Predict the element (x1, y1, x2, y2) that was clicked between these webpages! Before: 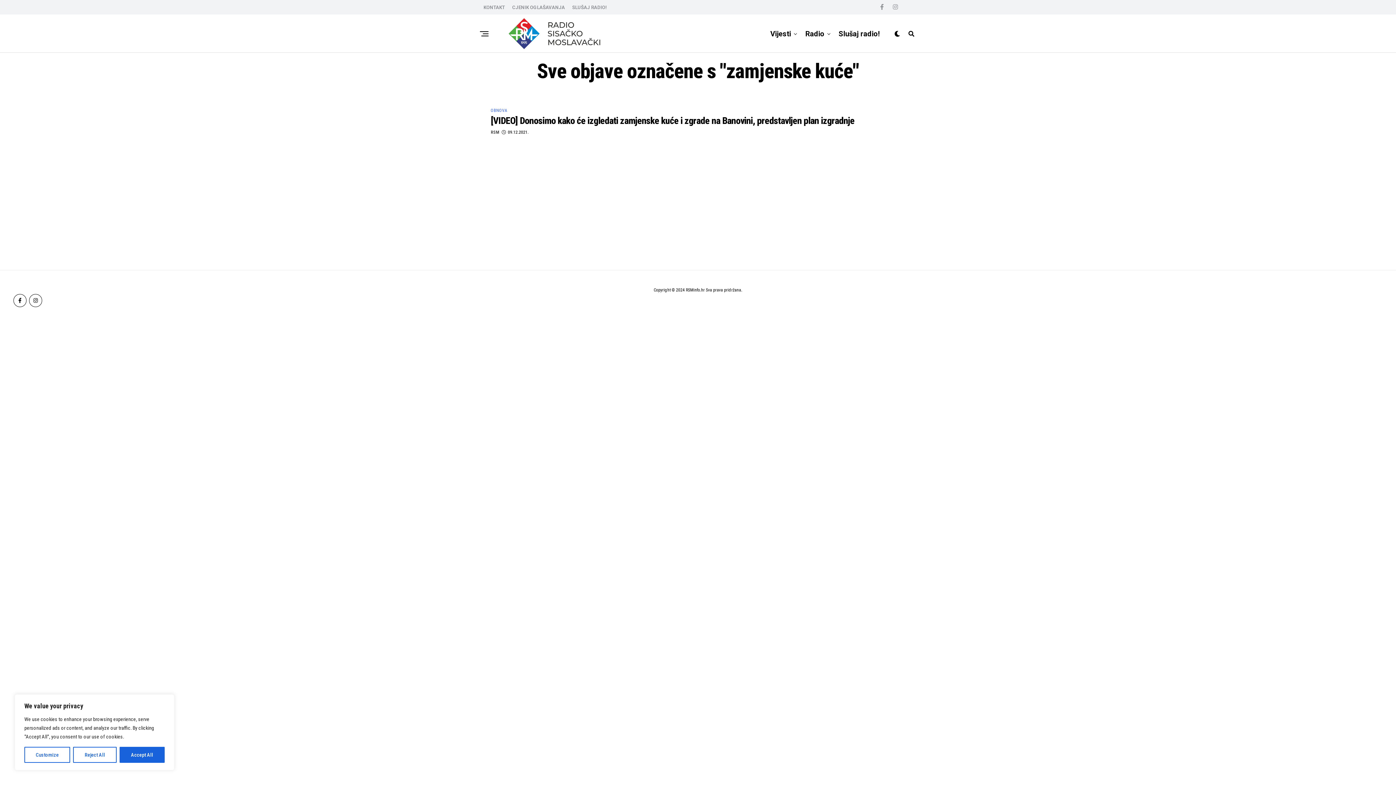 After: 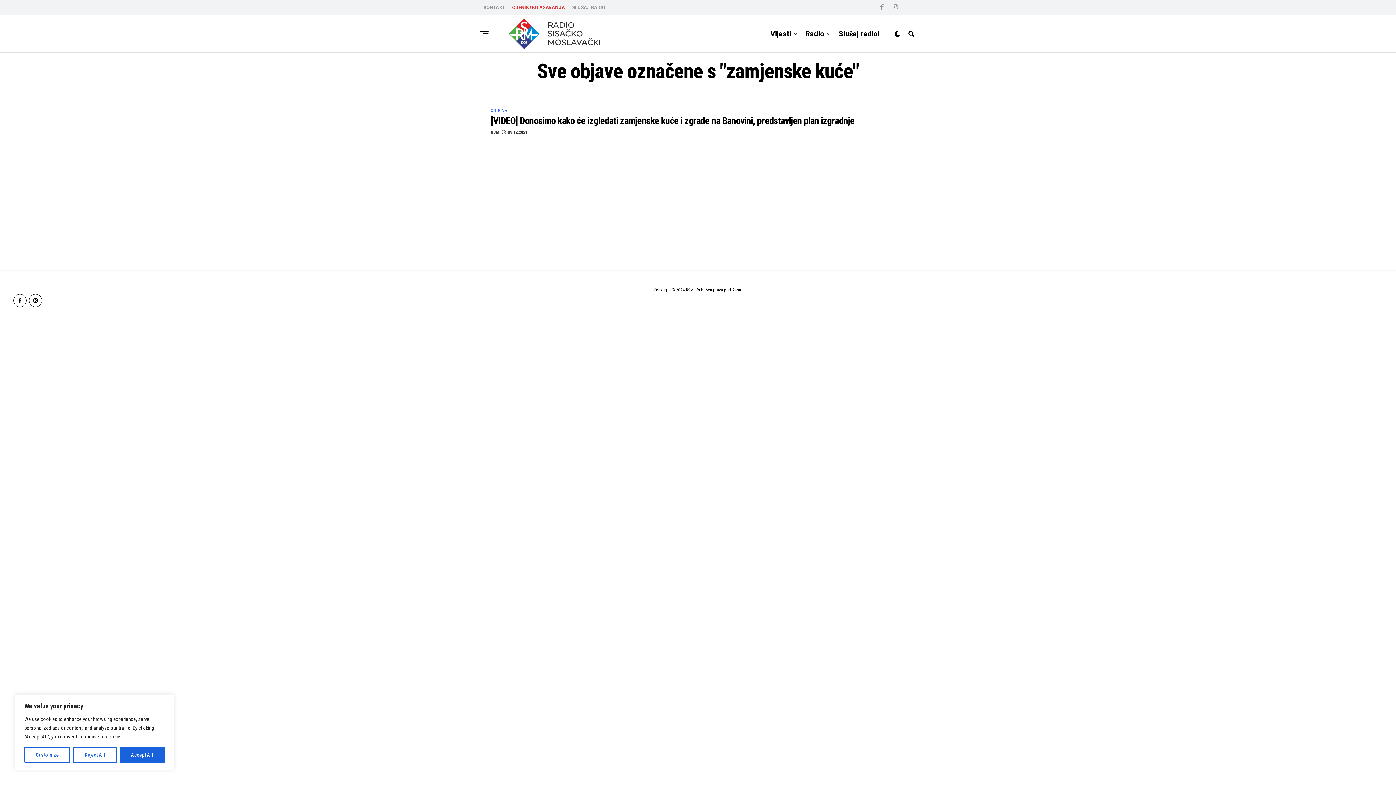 Action: bbox: (508, 0, 568, 14) label: CJENIK OGLAŠAVANJA